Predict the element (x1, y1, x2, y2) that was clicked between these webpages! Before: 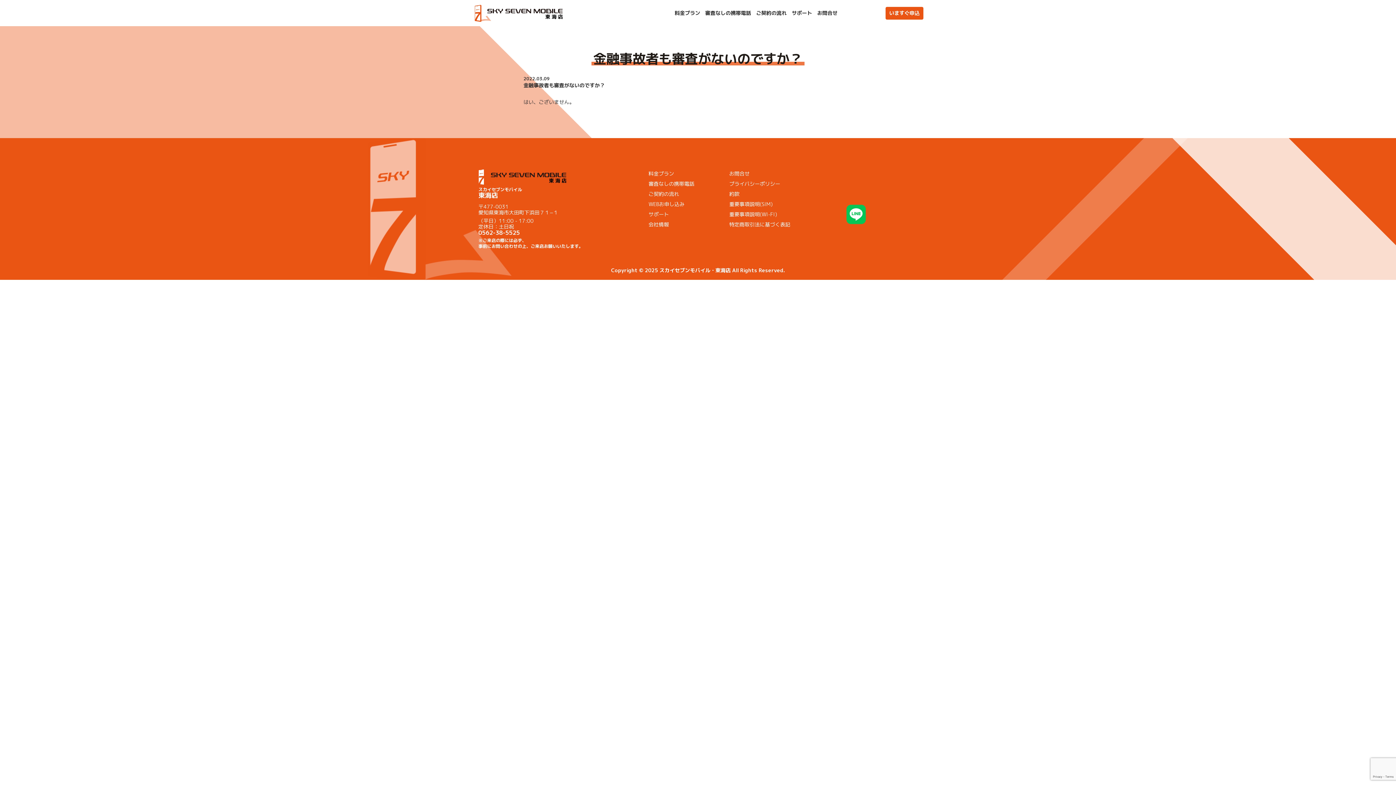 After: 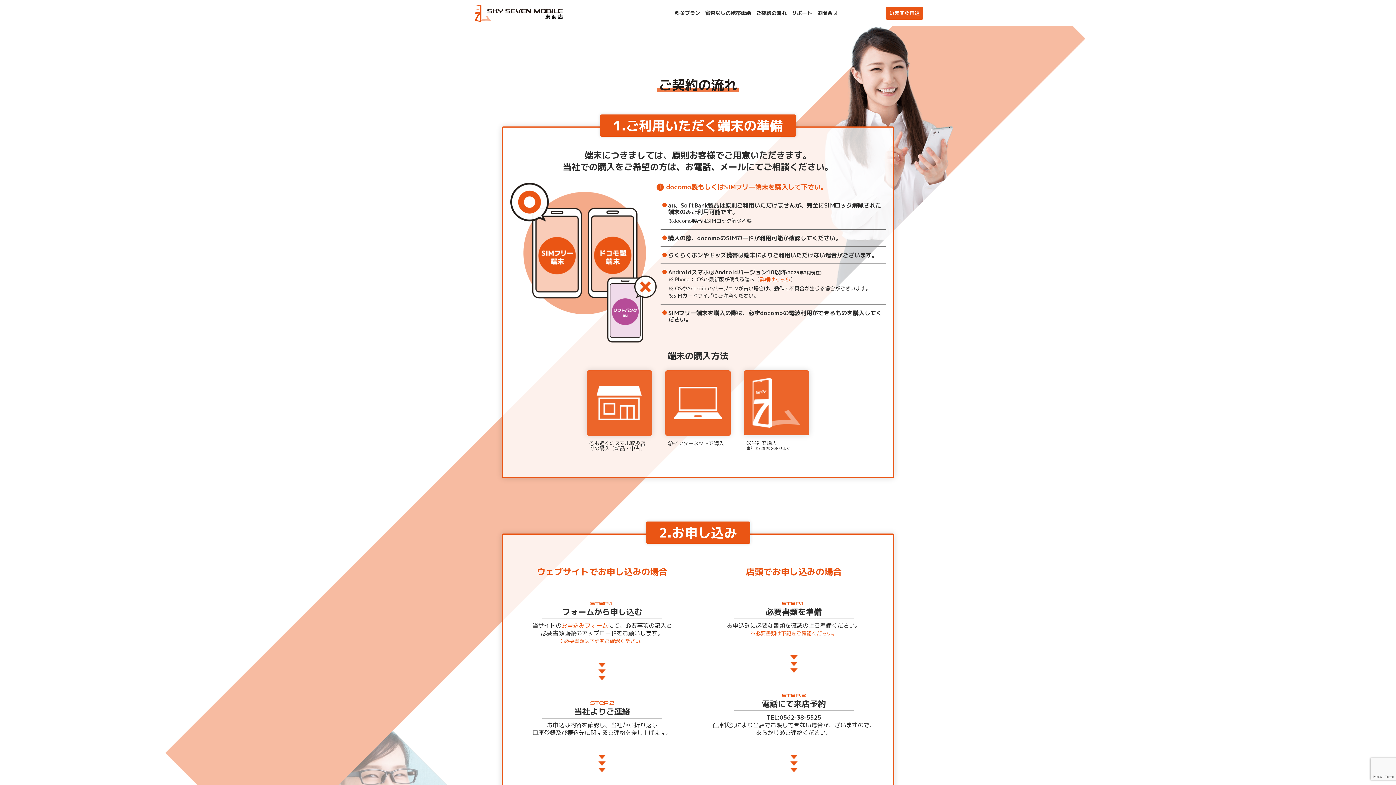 Action: label: ご契約の流れ bbox: (756, 10, 786, 15)